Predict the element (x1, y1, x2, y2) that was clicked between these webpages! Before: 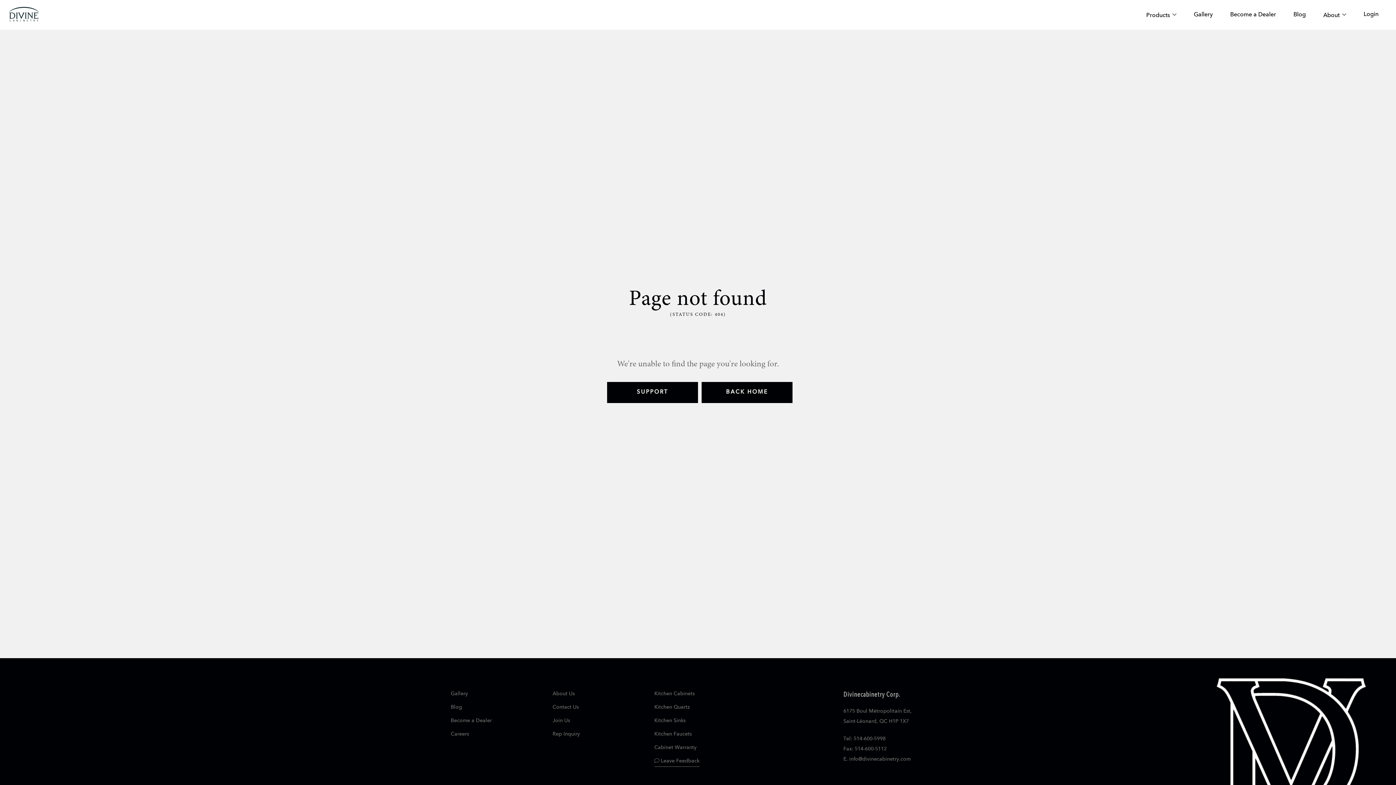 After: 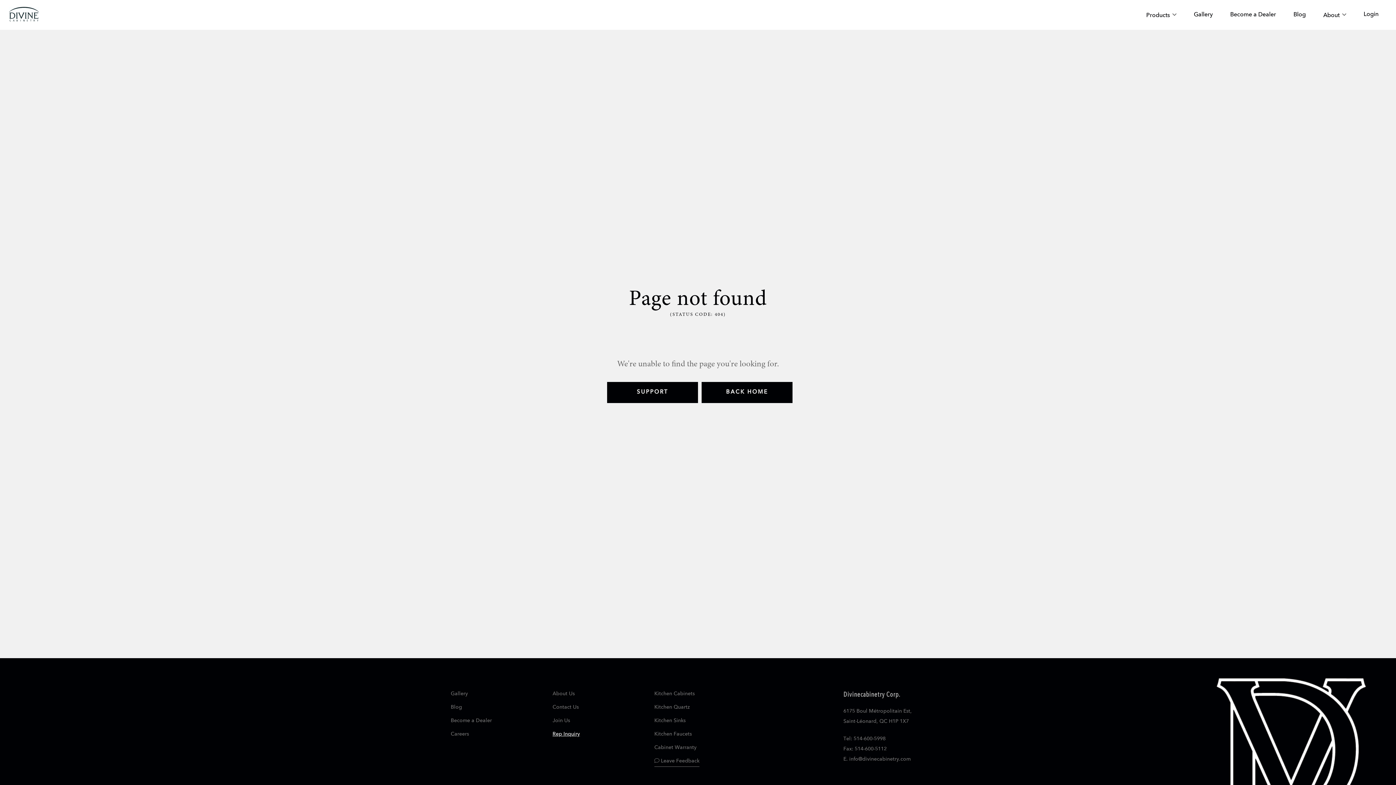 Action: bbox: (552, 732, 580, 737) label: Rep Inquiry